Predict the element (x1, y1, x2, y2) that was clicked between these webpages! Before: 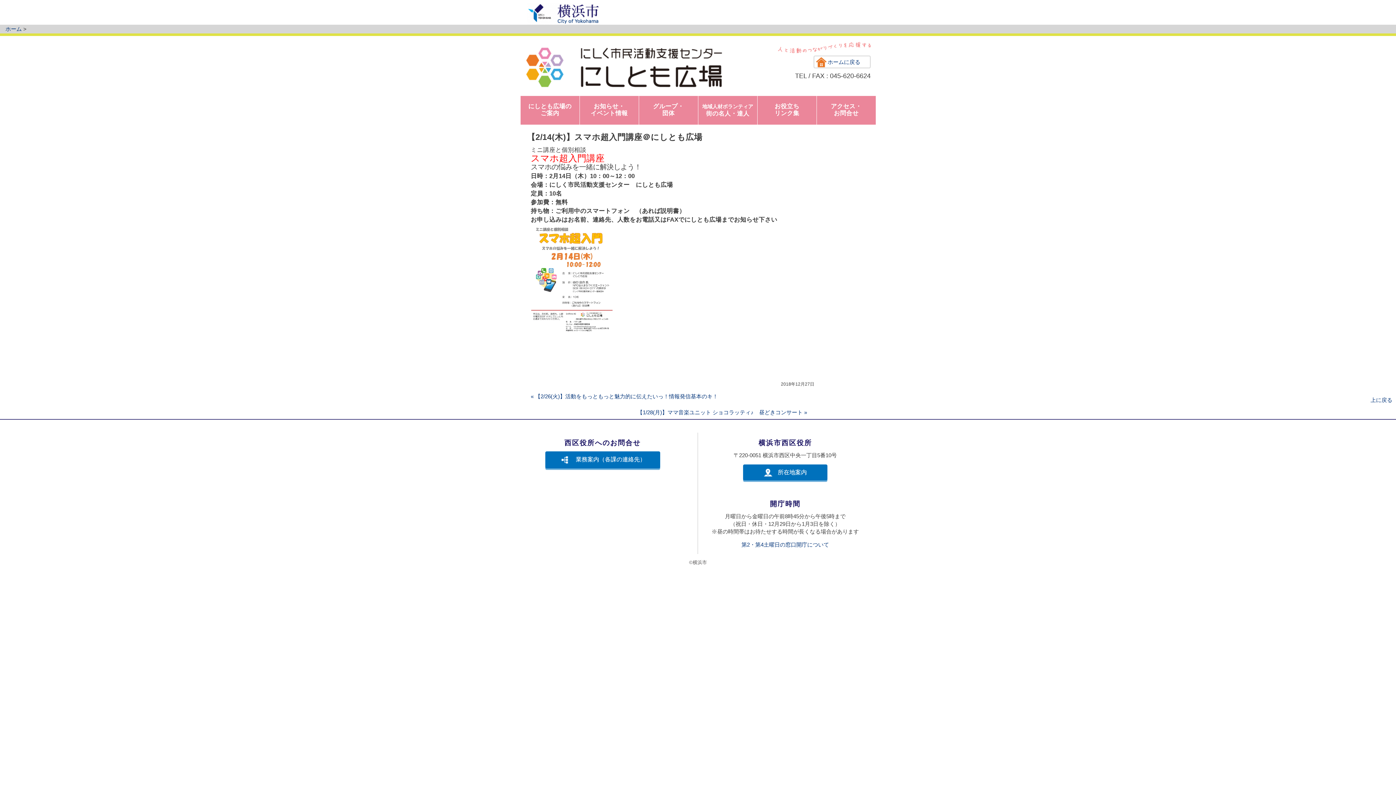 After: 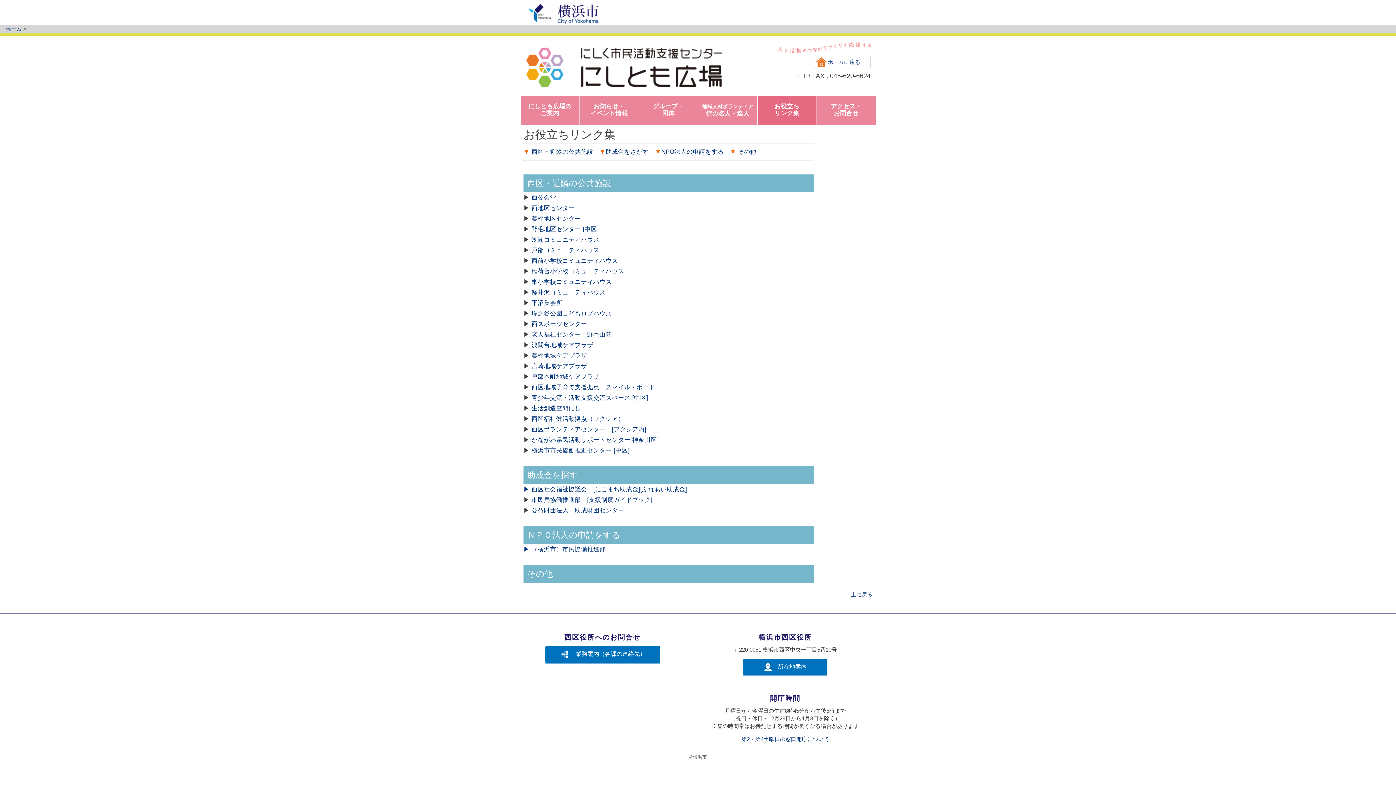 Action: bbox: (757, 96, 816, 124) label: 
お役立ち
リンク集